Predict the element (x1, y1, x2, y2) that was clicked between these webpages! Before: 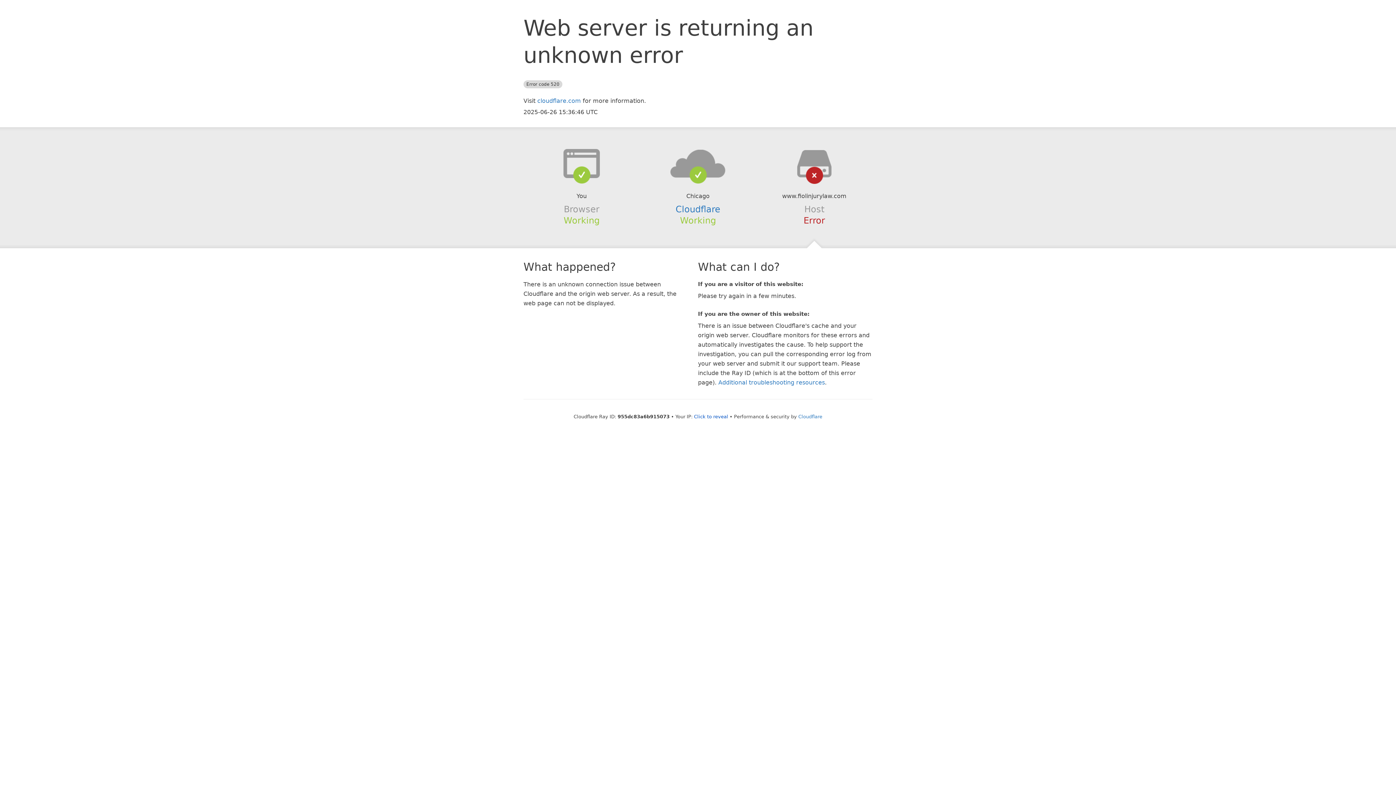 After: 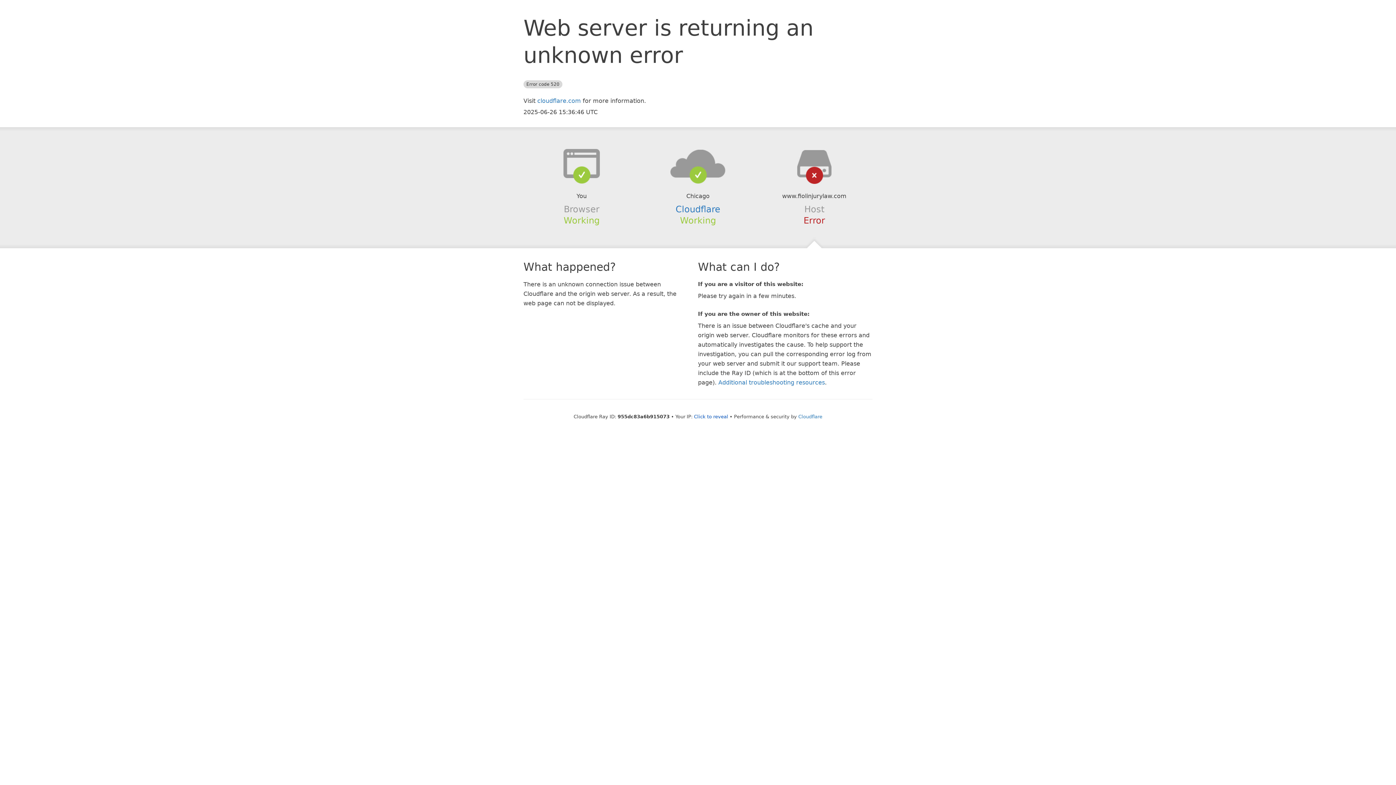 Action: bbox: (639, 148, 756, 178)